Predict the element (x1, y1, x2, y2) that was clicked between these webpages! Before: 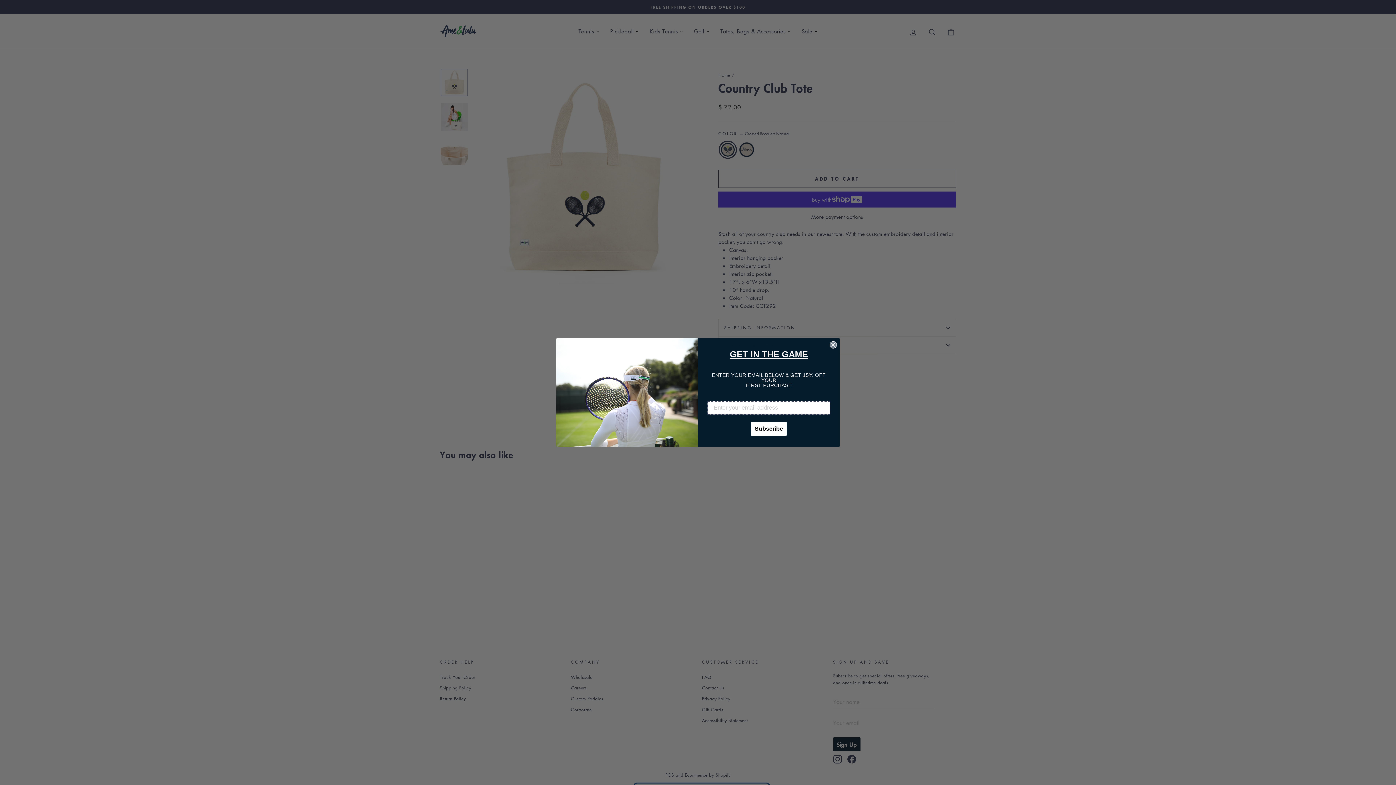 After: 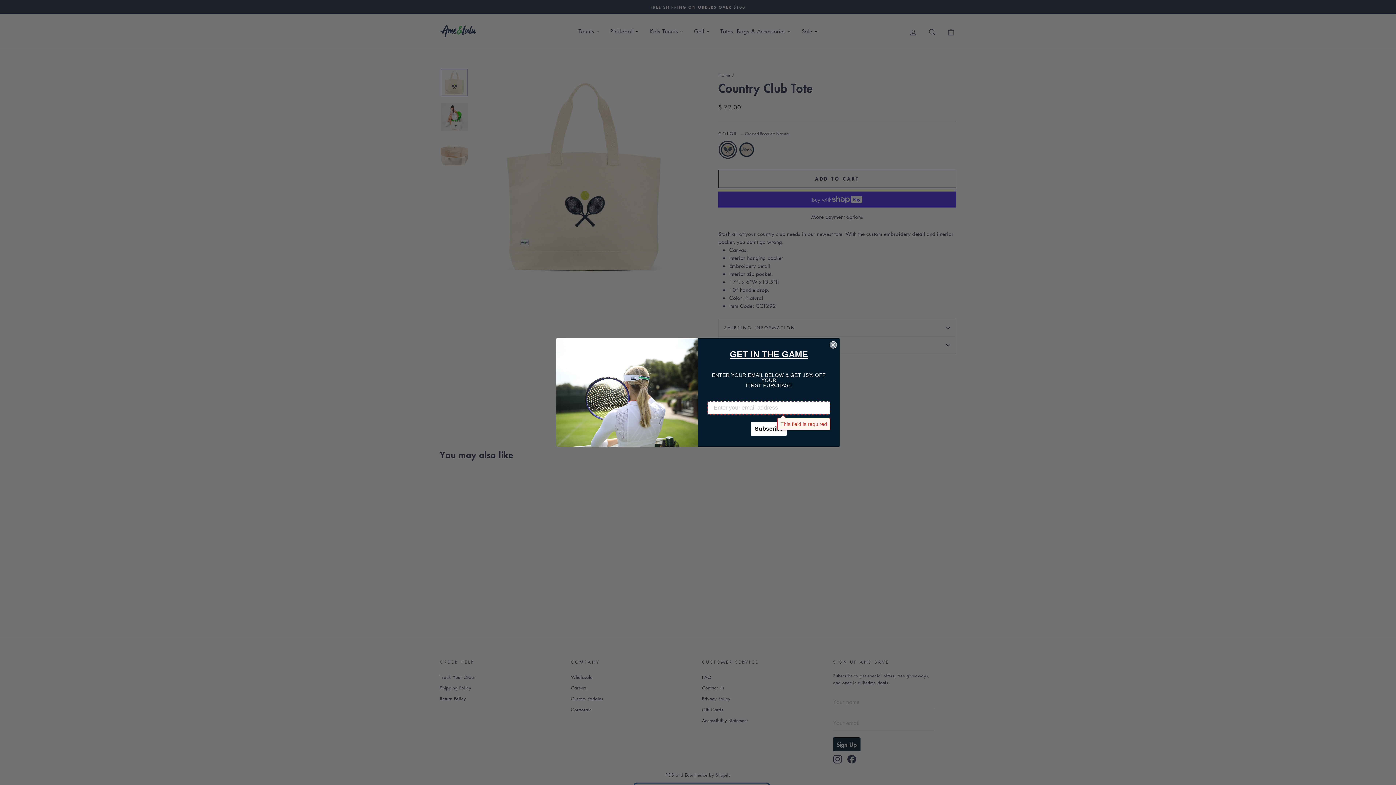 Action: bbox: (751, 422, 786, 436) label: Subscribe